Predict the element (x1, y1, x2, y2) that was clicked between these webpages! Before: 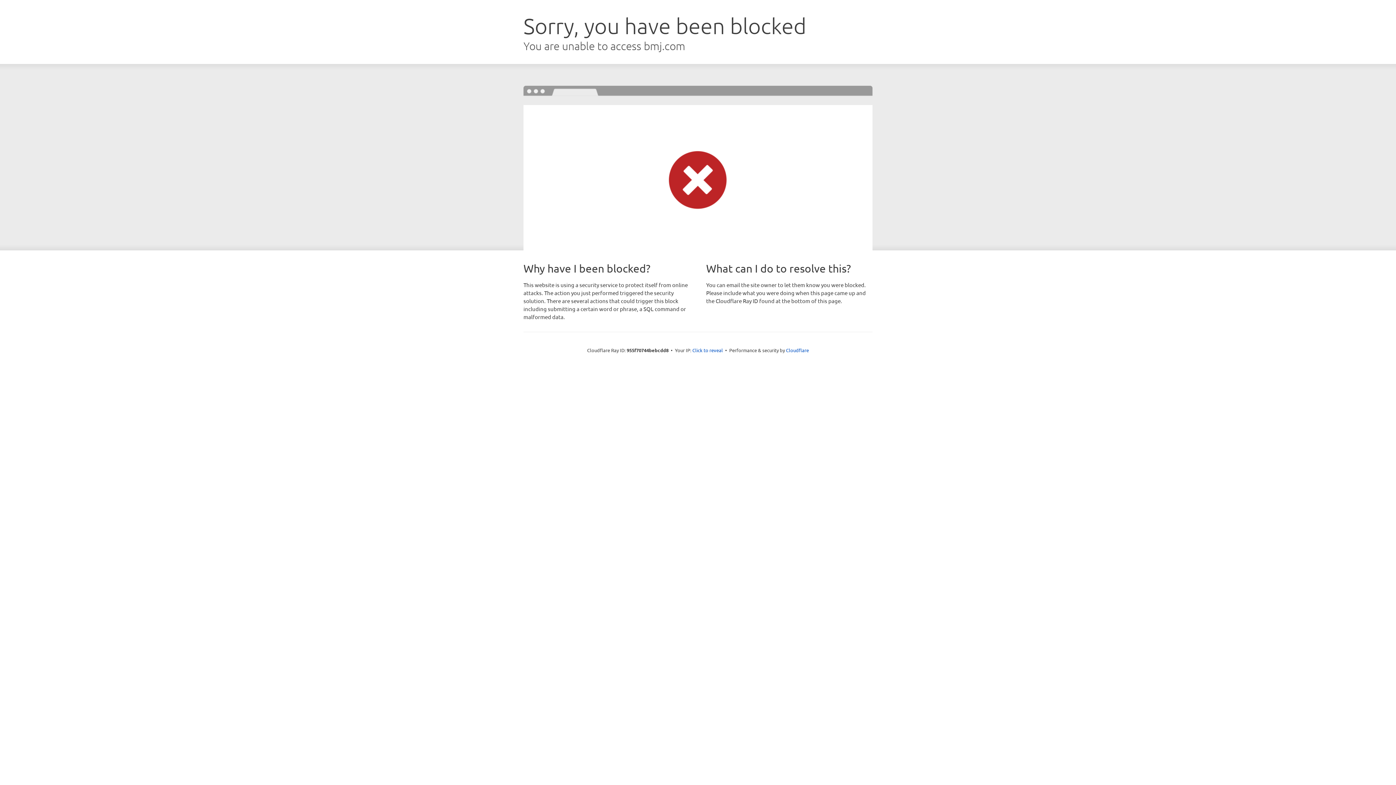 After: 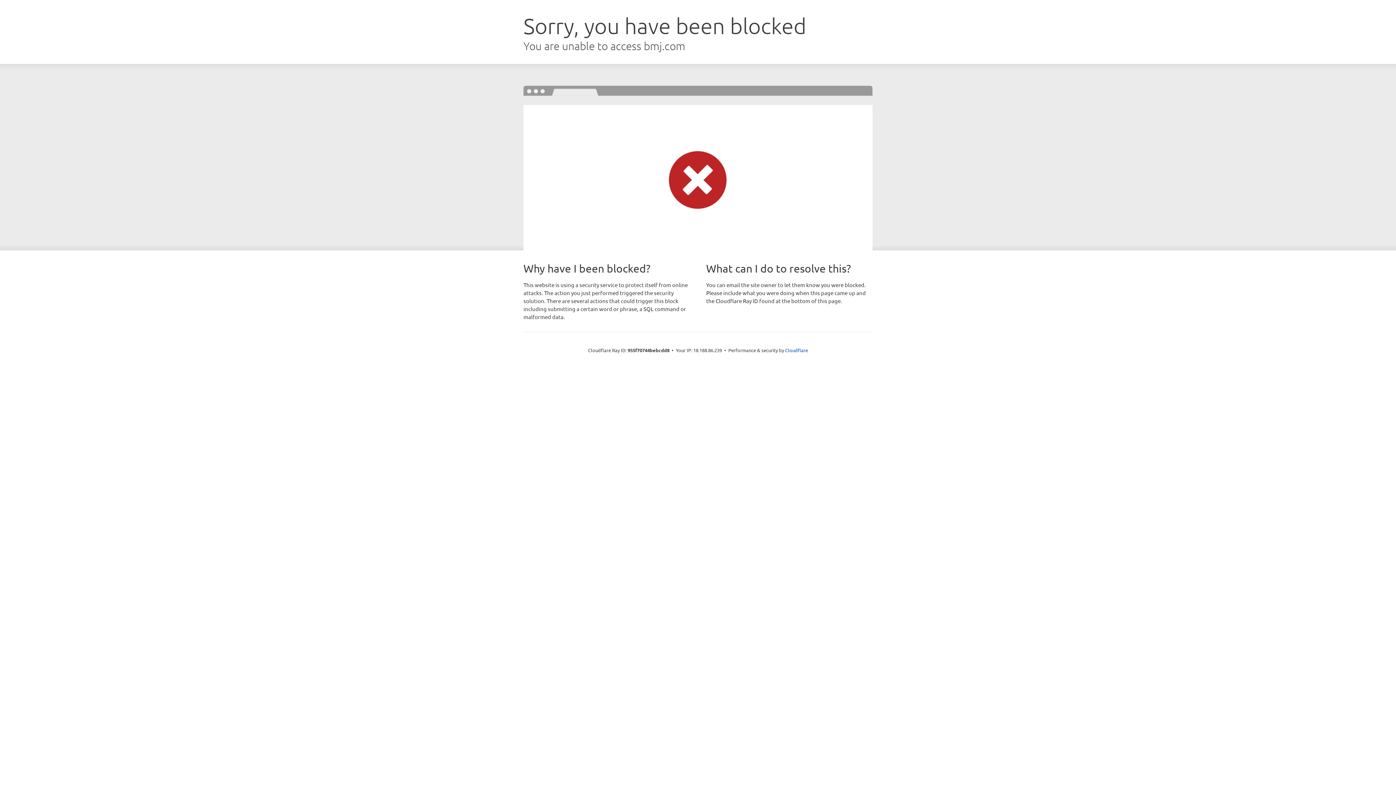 Action: label: Click to reveal bbox: (692, 346, 723, 353)